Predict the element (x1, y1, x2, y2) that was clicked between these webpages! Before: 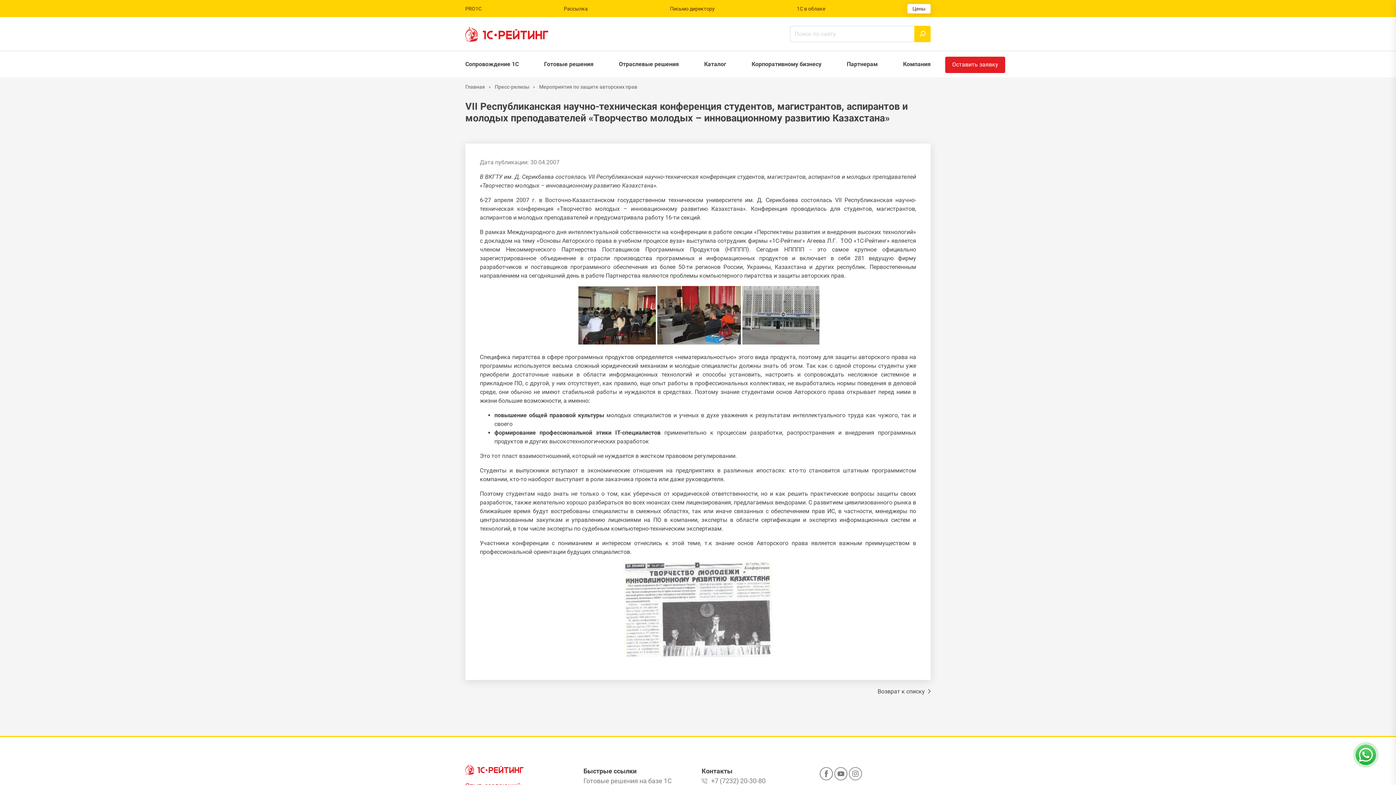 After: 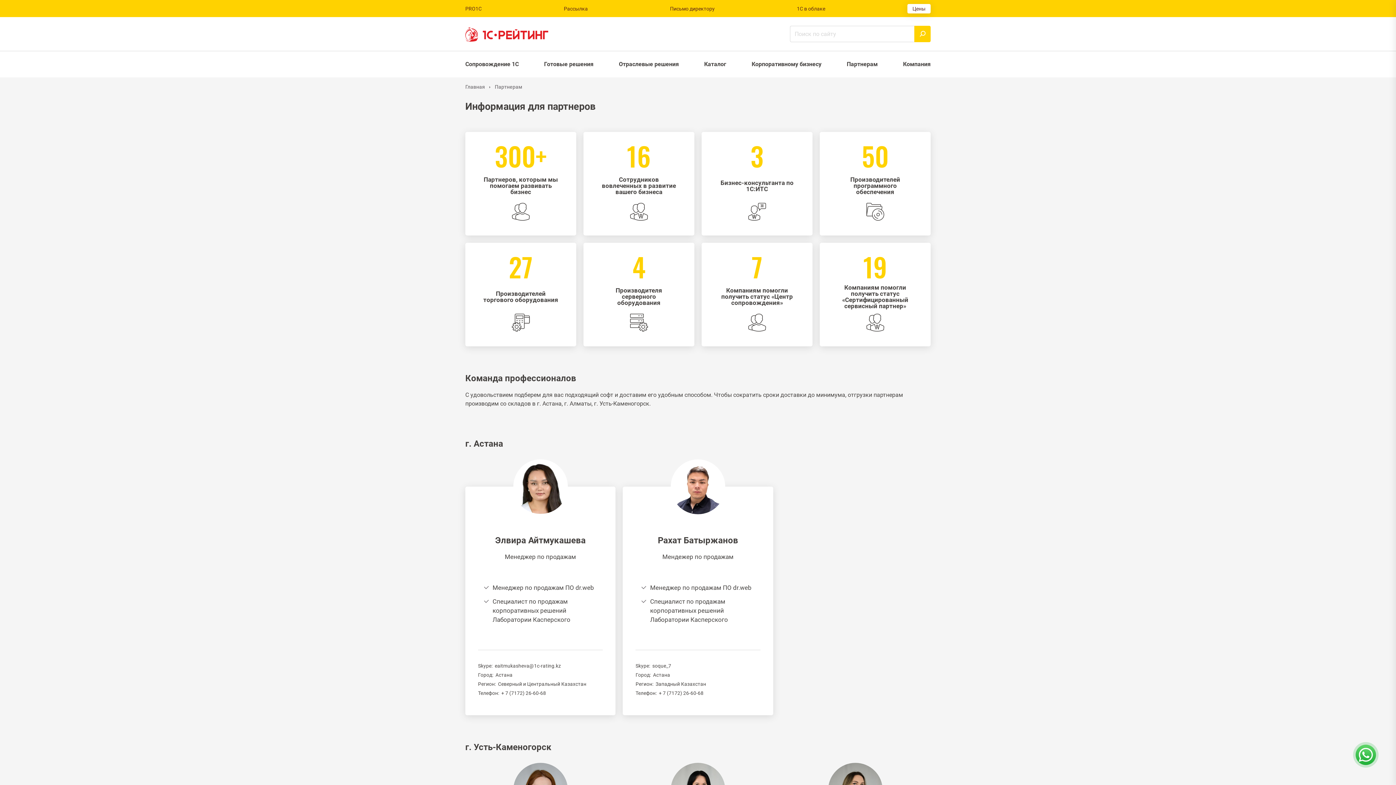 Action: bbox: (841, 51, 883, 77) label: Партнерам